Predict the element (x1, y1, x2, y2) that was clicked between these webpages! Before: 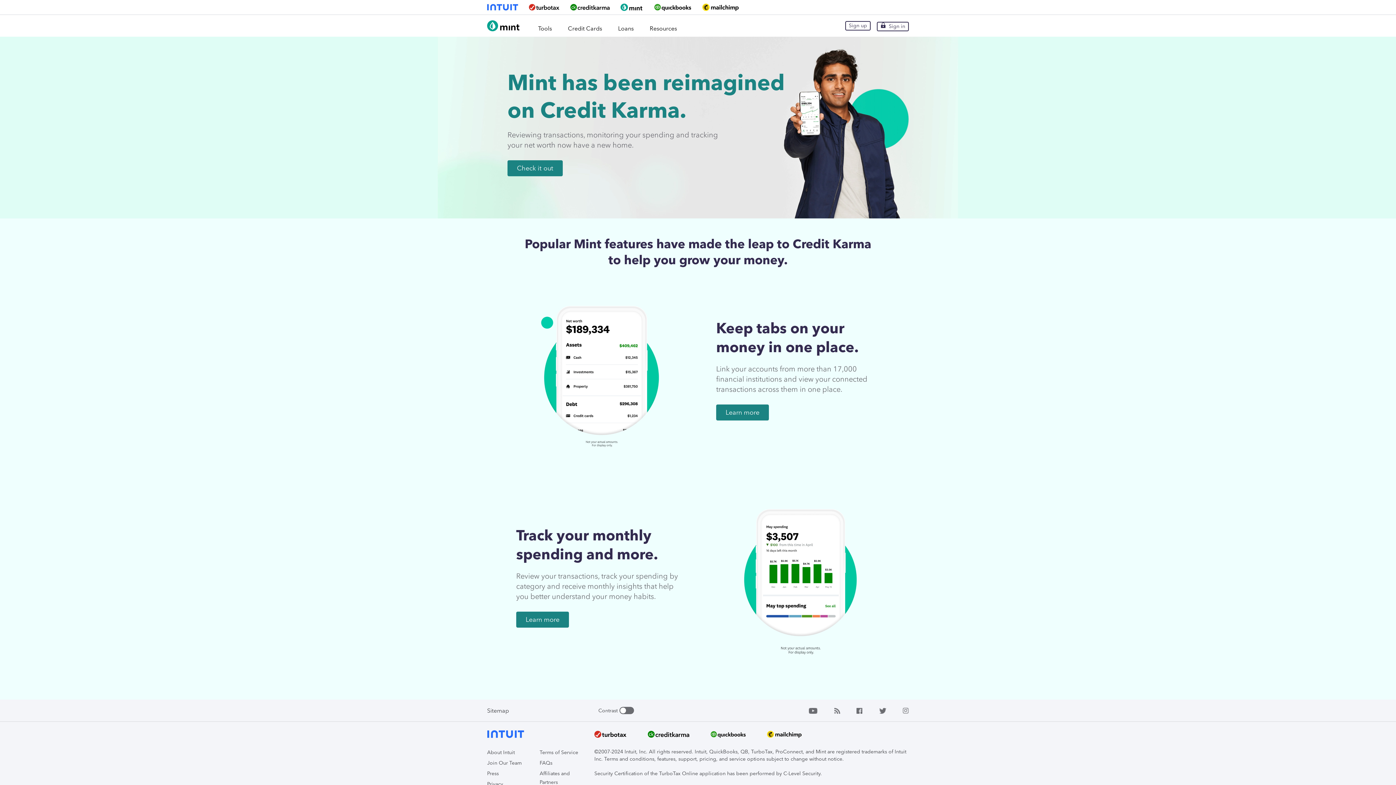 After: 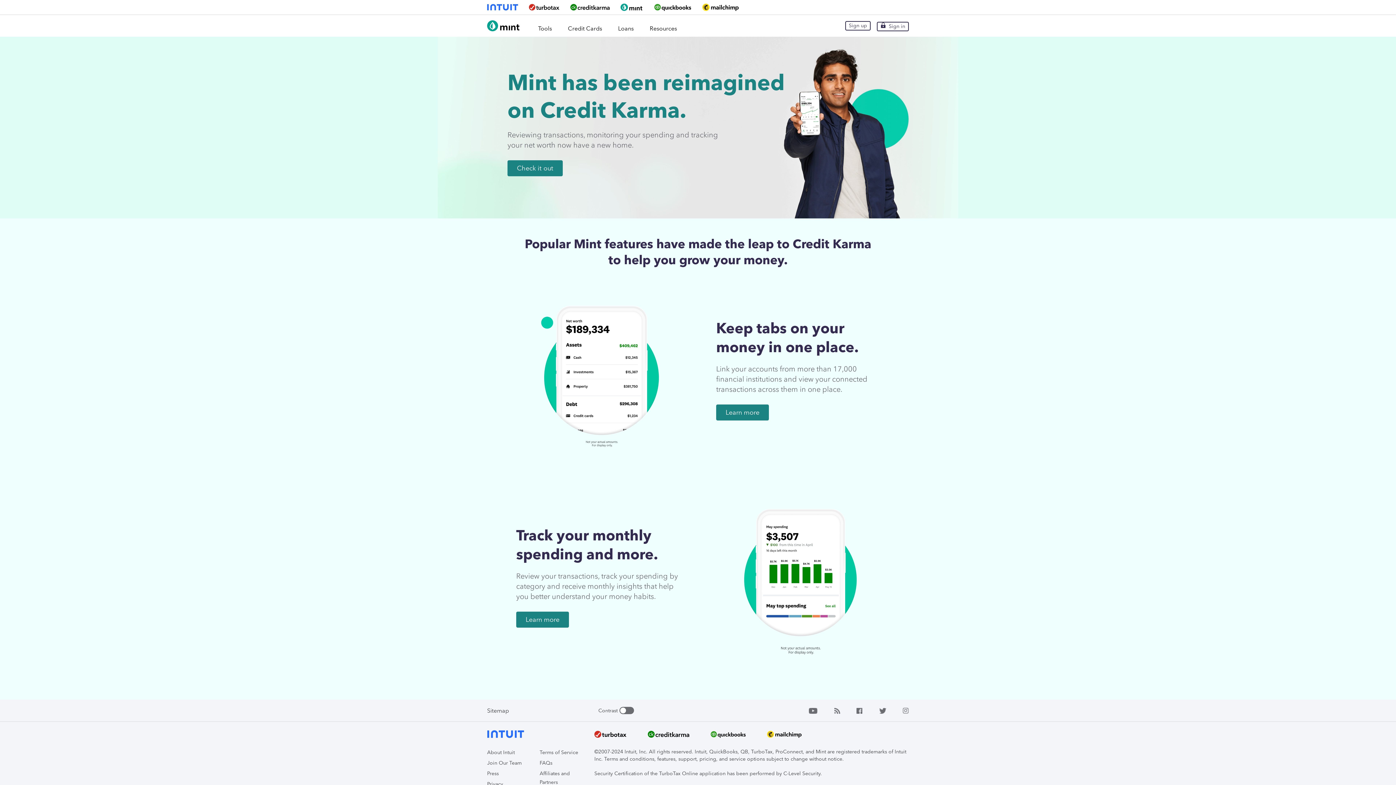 Action: bbox: (487, 707, 509, 714) label: Sitemap